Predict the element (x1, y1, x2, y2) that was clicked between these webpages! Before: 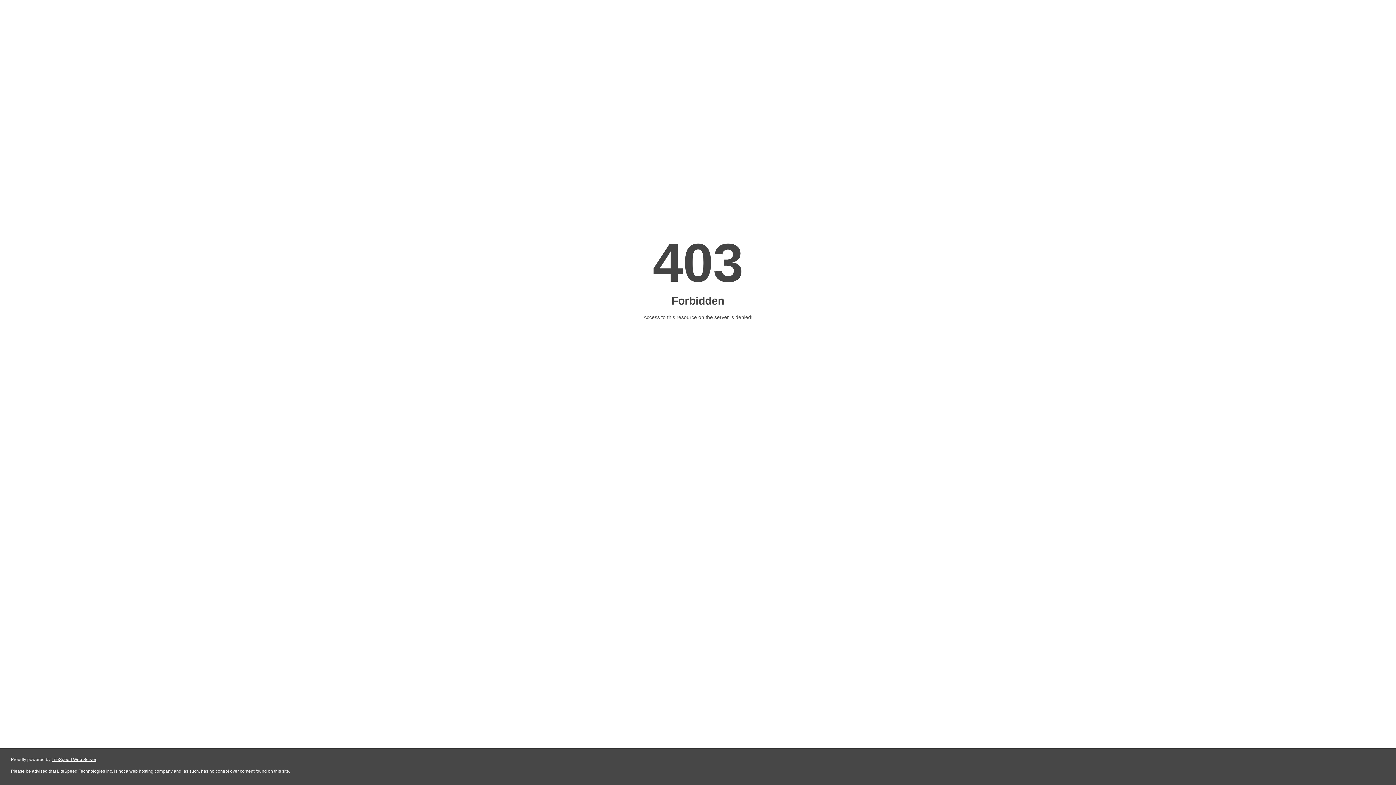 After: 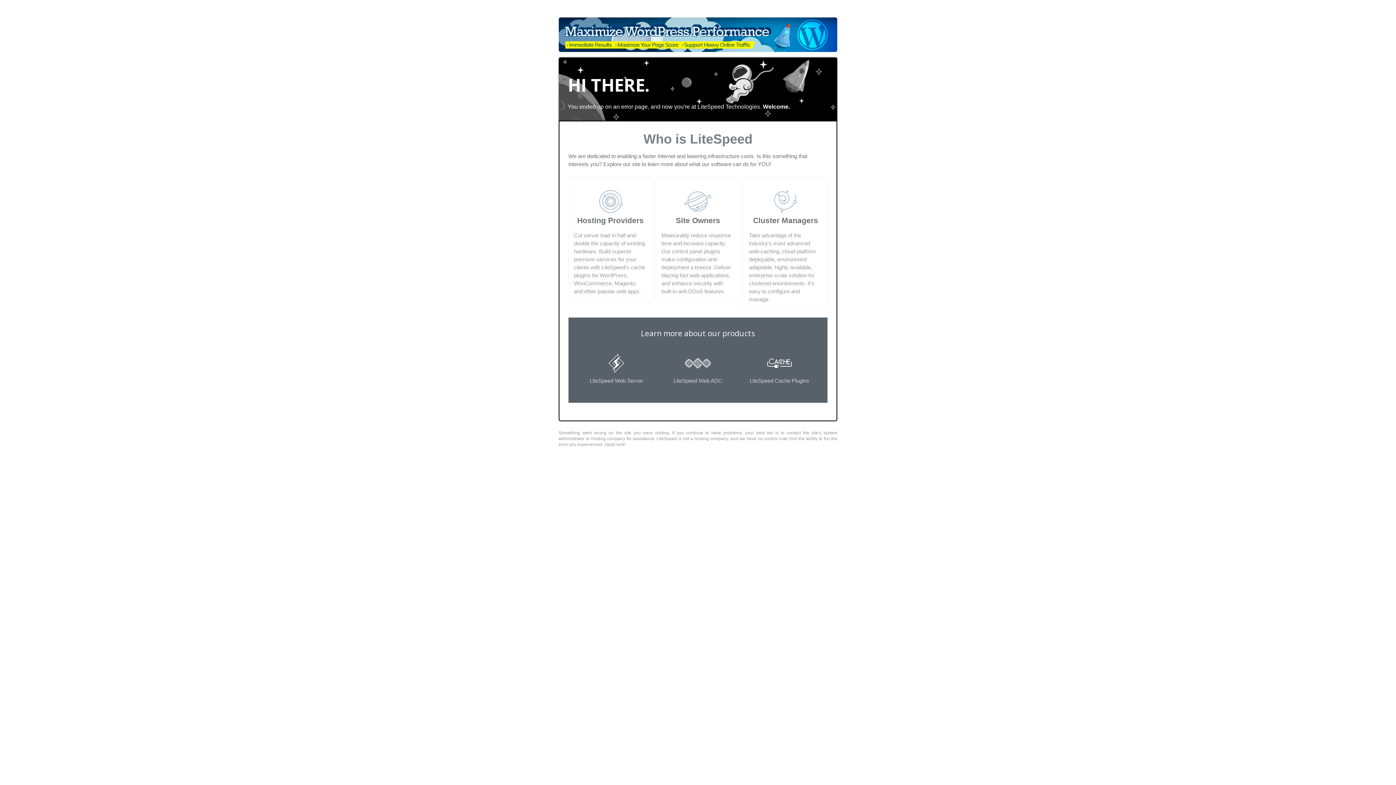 Action: bbox: (51, 757, 96, 762) label: LiteSpeed Web Server